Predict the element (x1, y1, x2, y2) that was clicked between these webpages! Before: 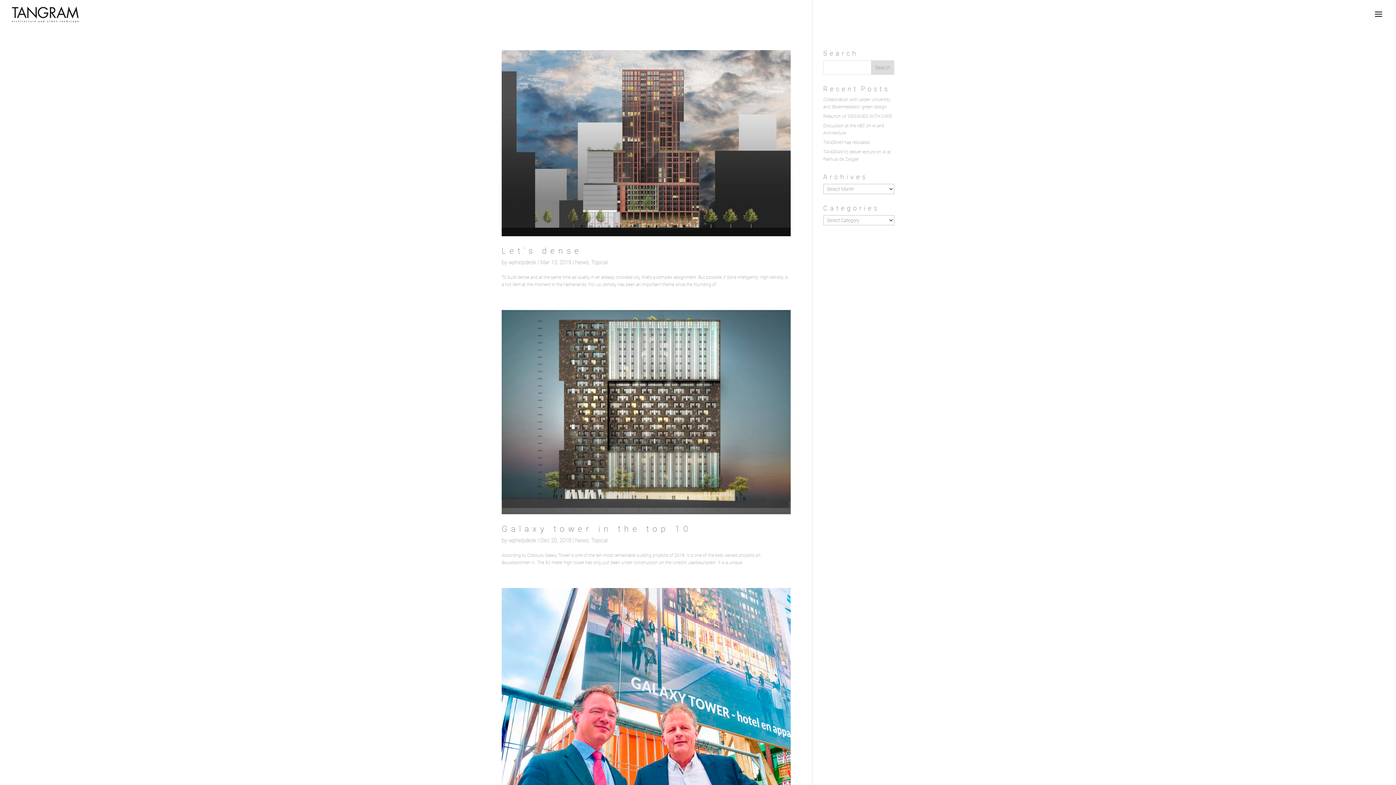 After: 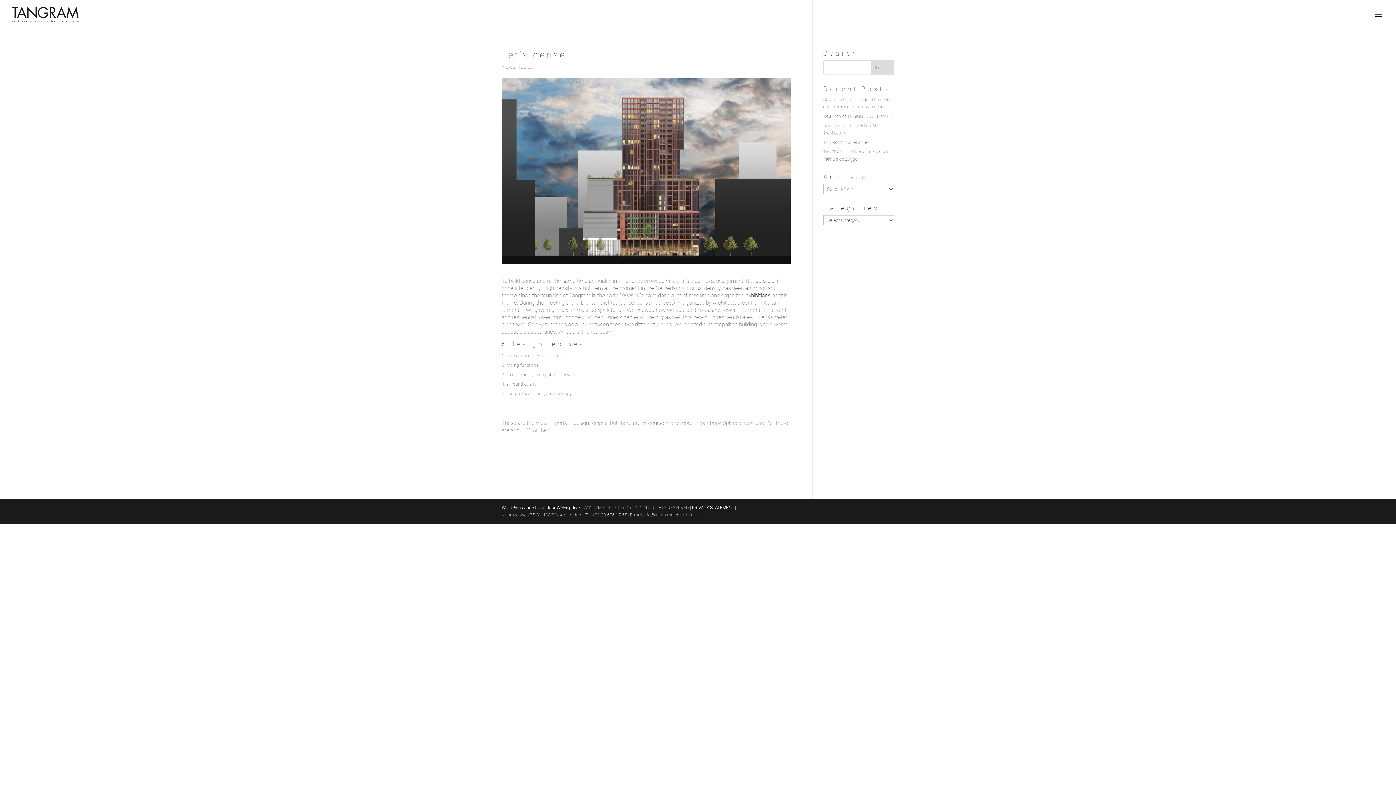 Action: bbox: (501, 246, 582, 255) label: Let’s dense